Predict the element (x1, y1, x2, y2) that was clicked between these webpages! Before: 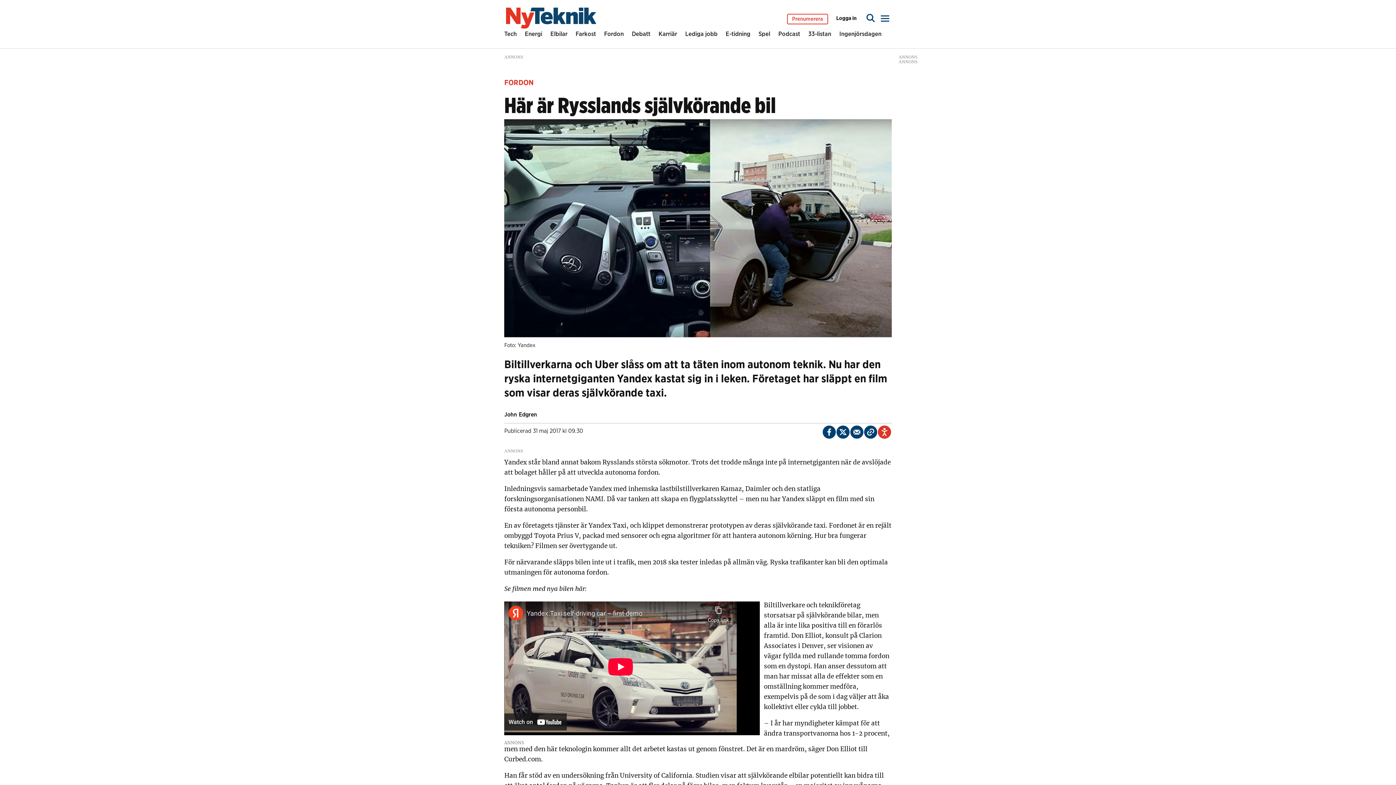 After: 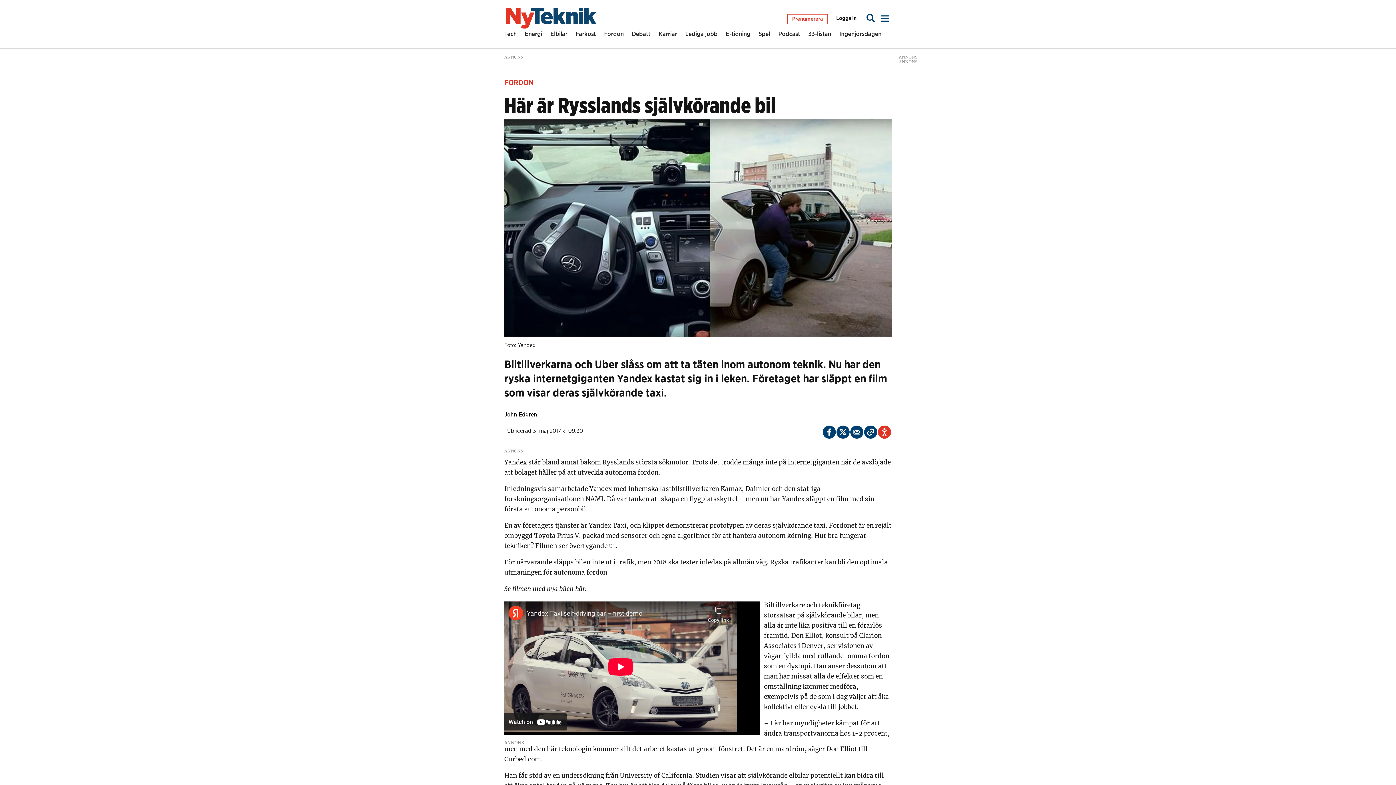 Action: bbox: (850, 425, 863, 438) label: Del på e-post